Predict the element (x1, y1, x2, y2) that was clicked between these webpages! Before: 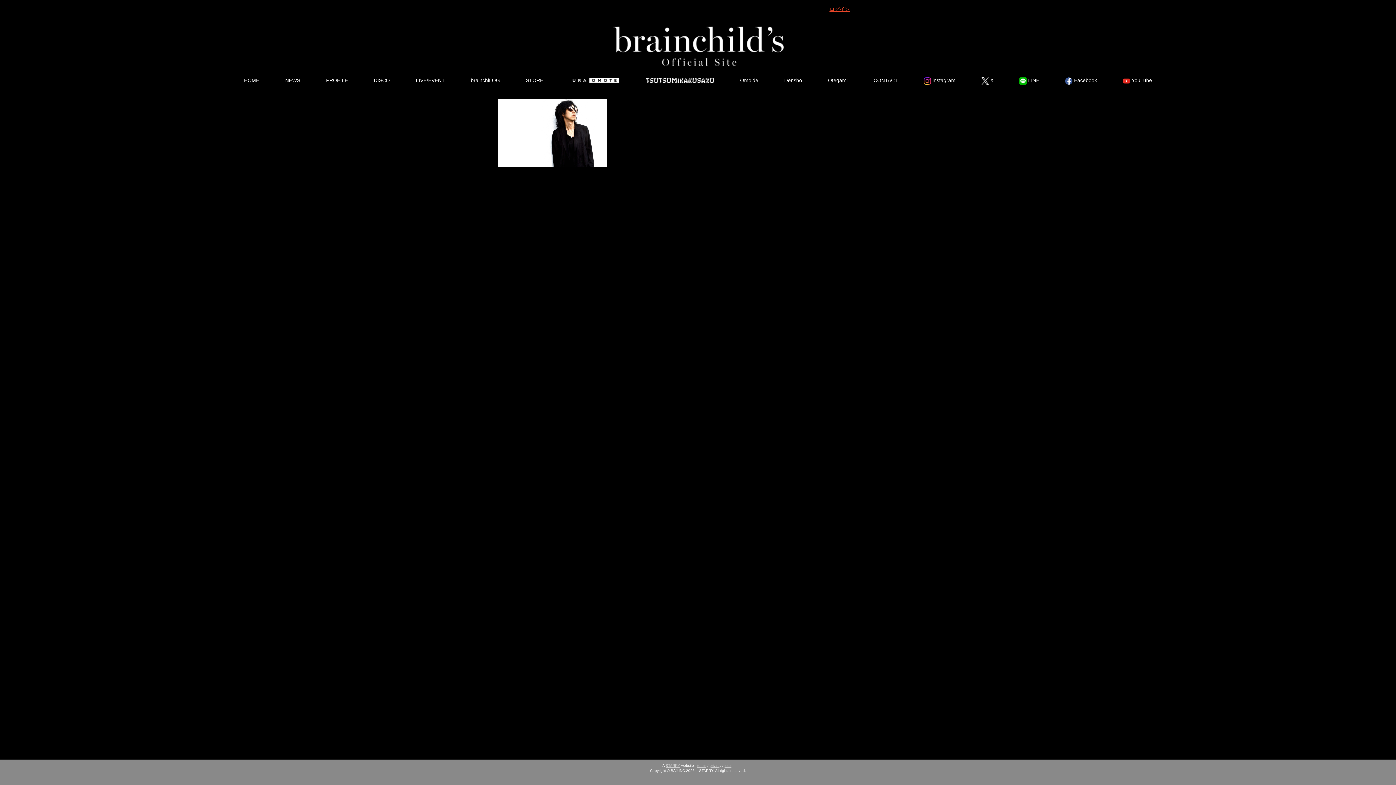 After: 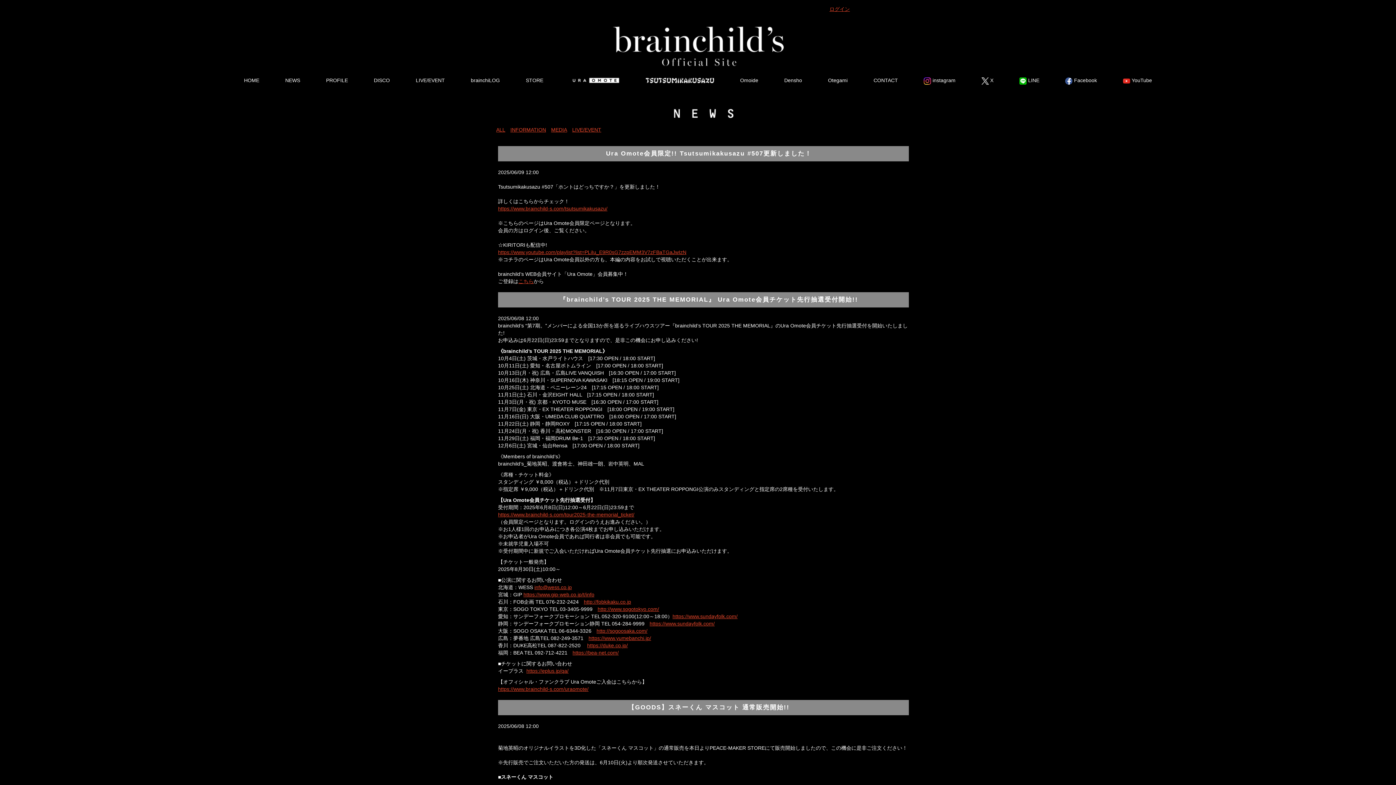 Action: label: NEWS bbox: (272, 71, 313, 89)